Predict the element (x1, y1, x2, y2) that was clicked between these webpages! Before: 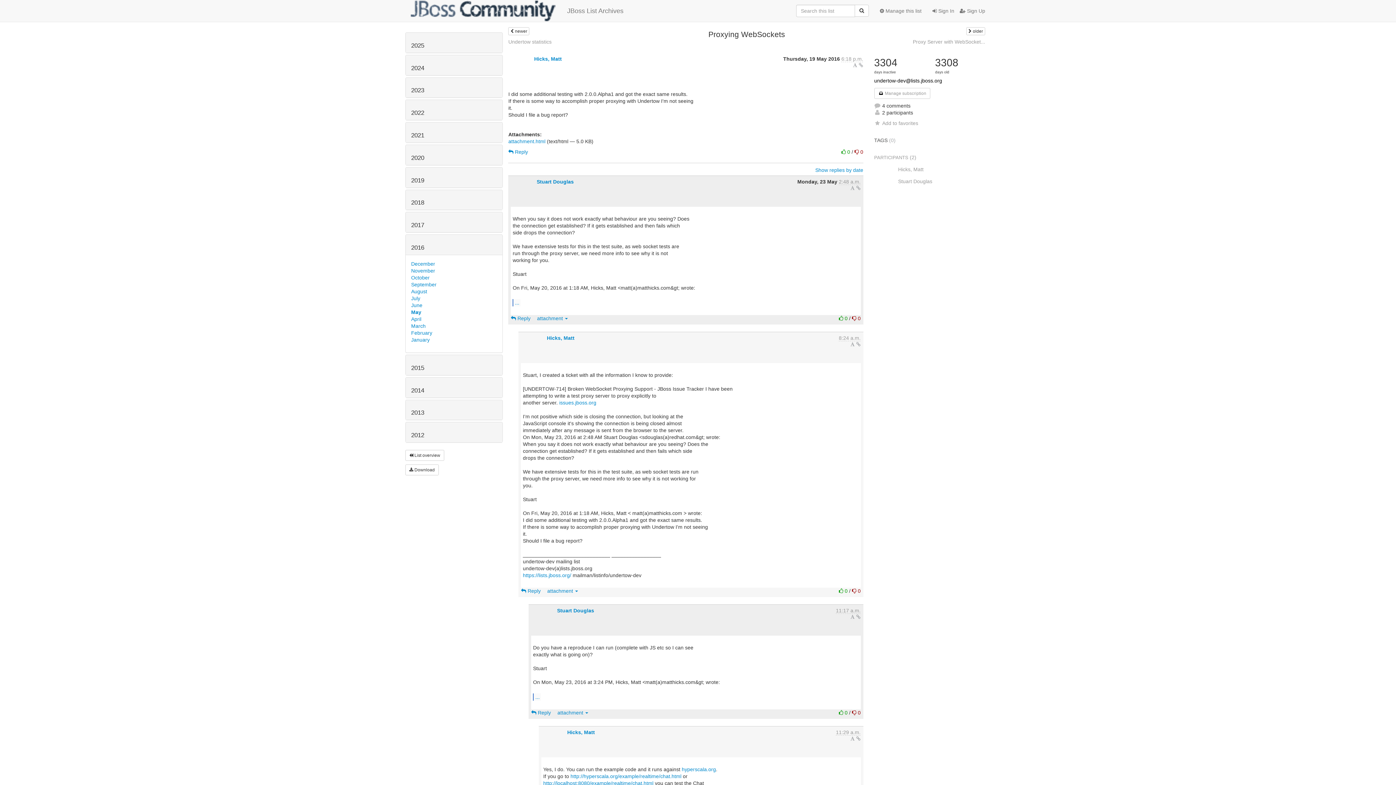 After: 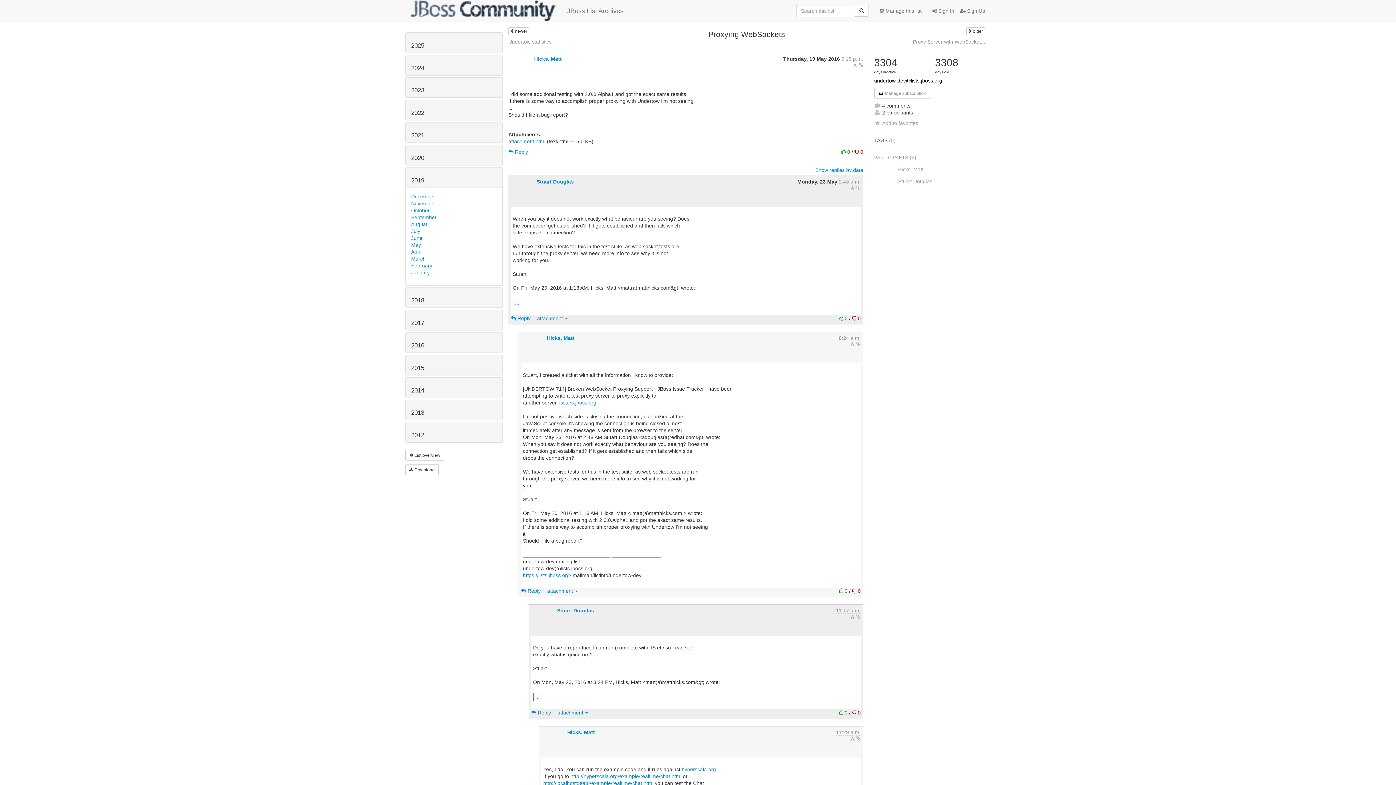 Action: label: 2019 bbox: (411, 176, 424, 183)